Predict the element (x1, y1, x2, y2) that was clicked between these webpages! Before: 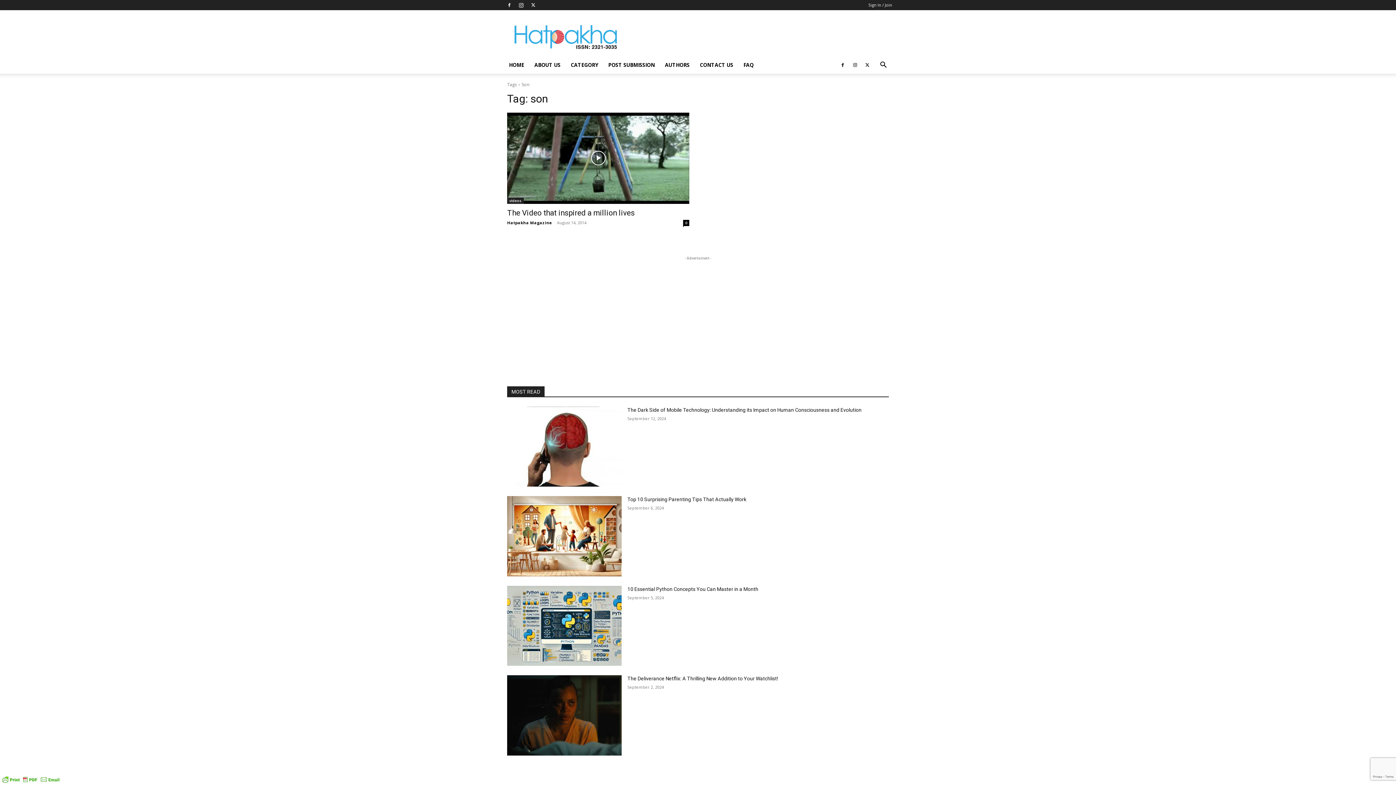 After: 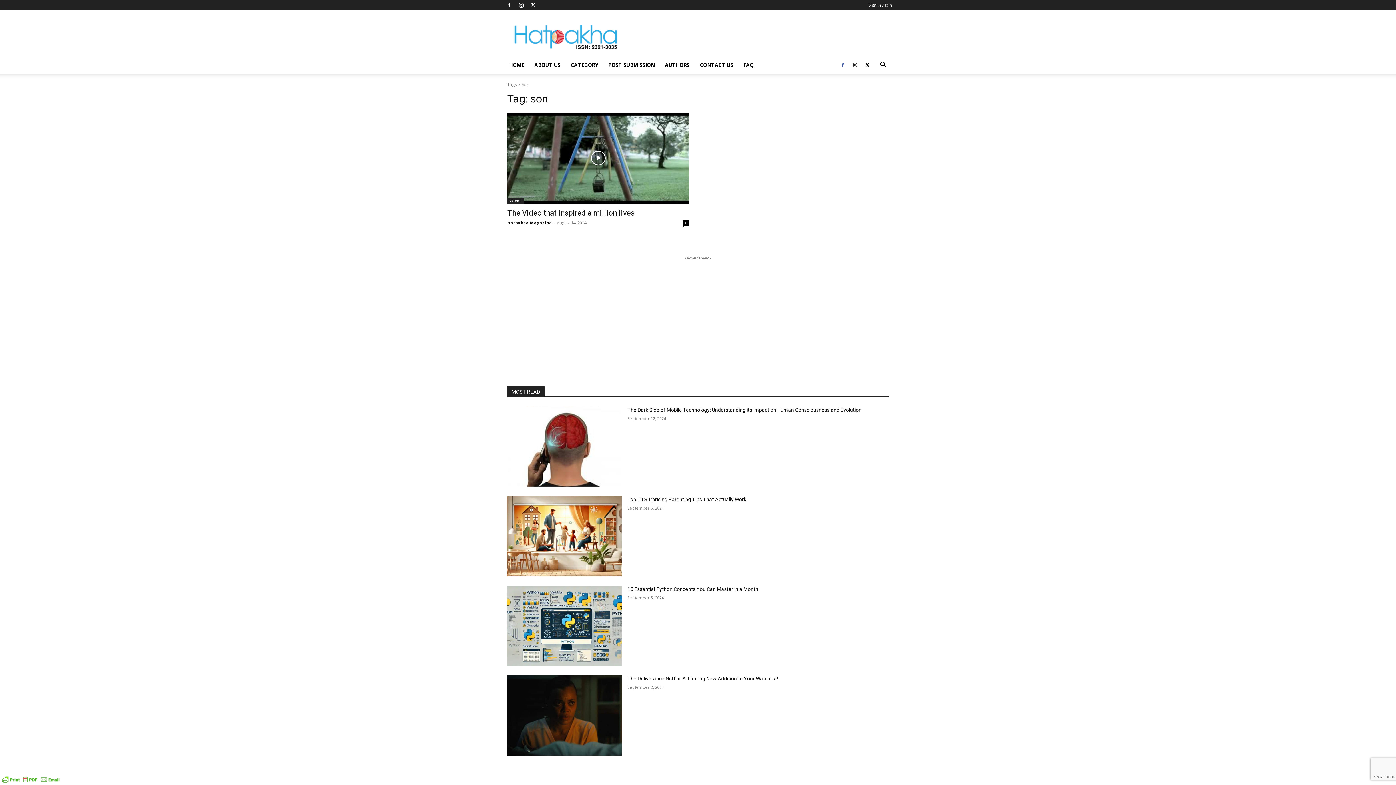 Action: bbox: (837, 56, 848, 73)